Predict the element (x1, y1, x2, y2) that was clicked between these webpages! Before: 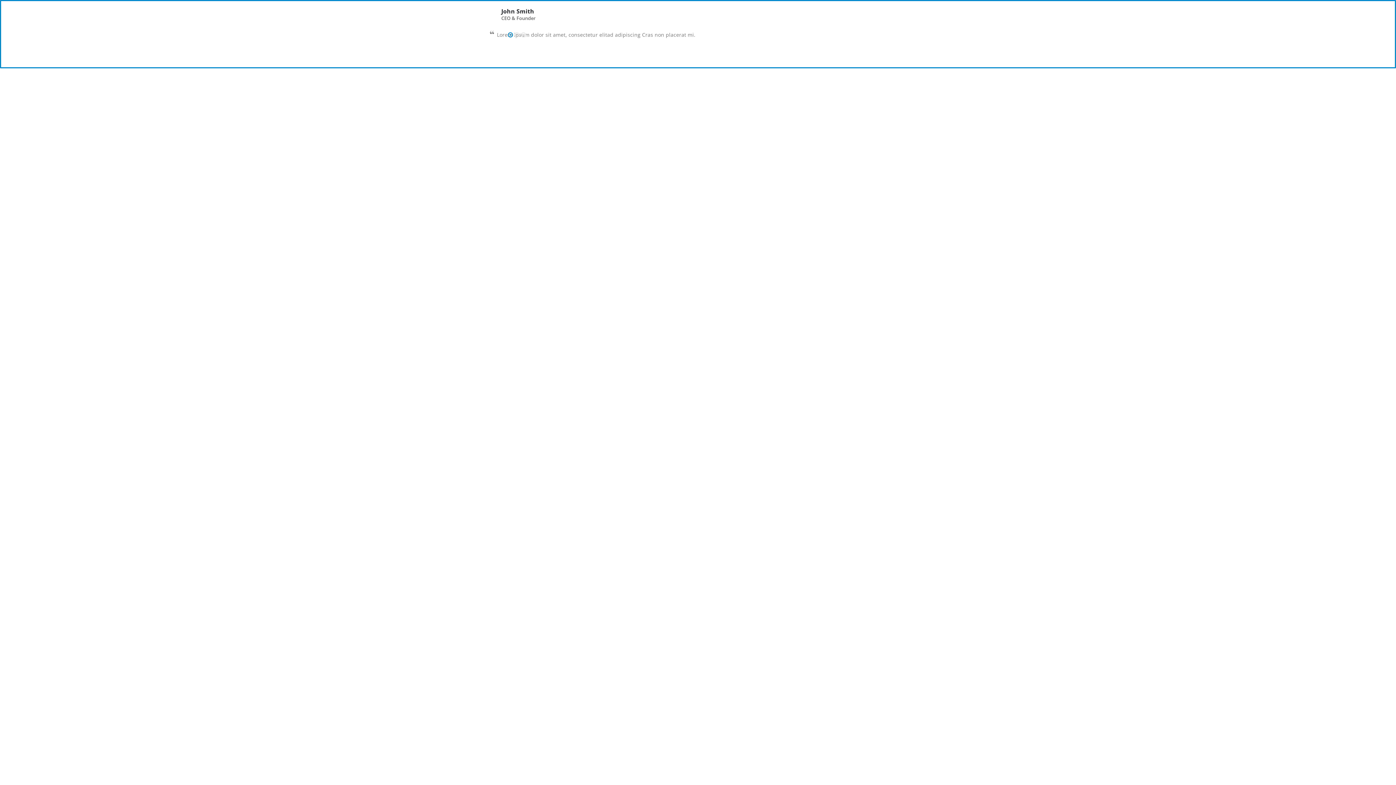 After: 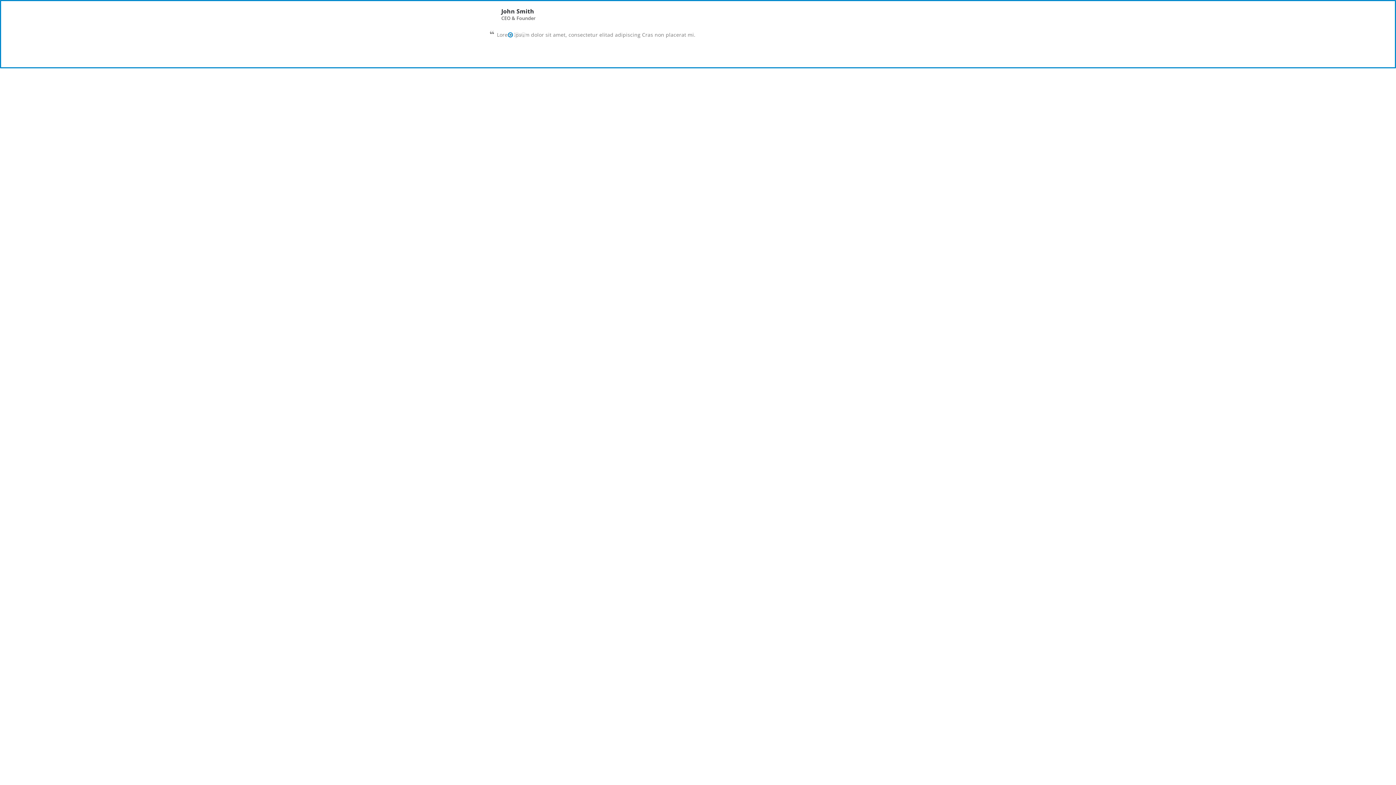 Action: bbox: (507, 31, 513, 38) label: Owl Carousel Pagination